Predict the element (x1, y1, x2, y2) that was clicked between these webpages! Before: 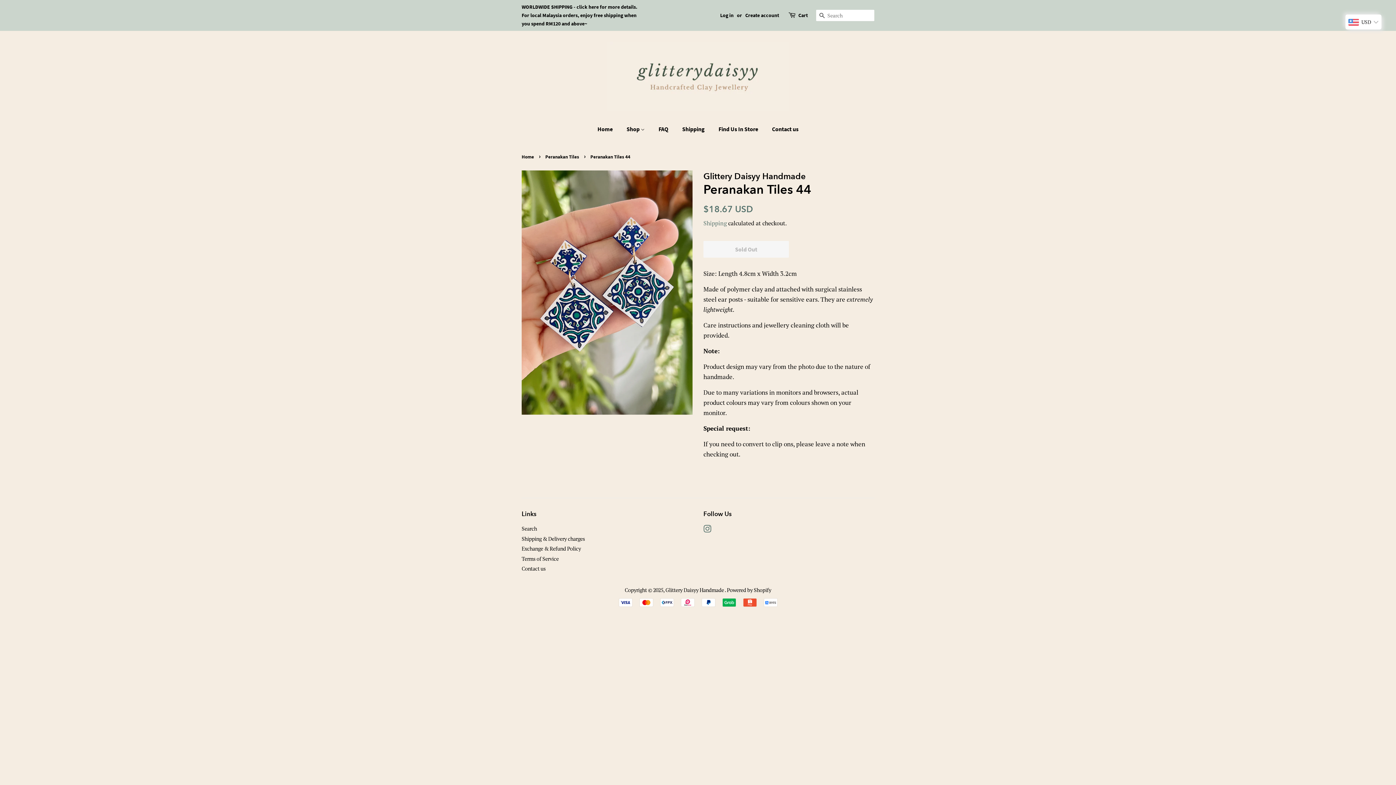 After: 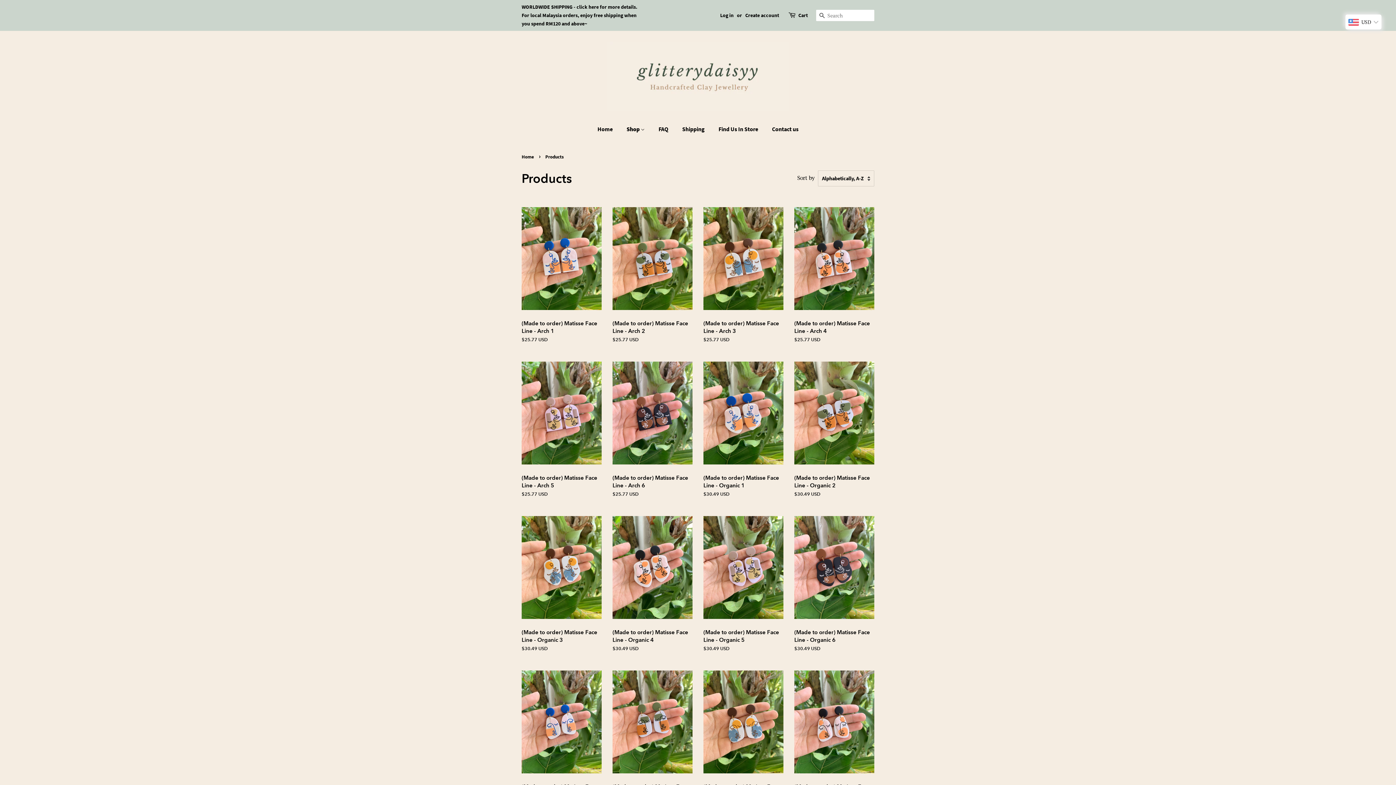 Action: bbox: (621, 121, 652, 136) label: Shop 